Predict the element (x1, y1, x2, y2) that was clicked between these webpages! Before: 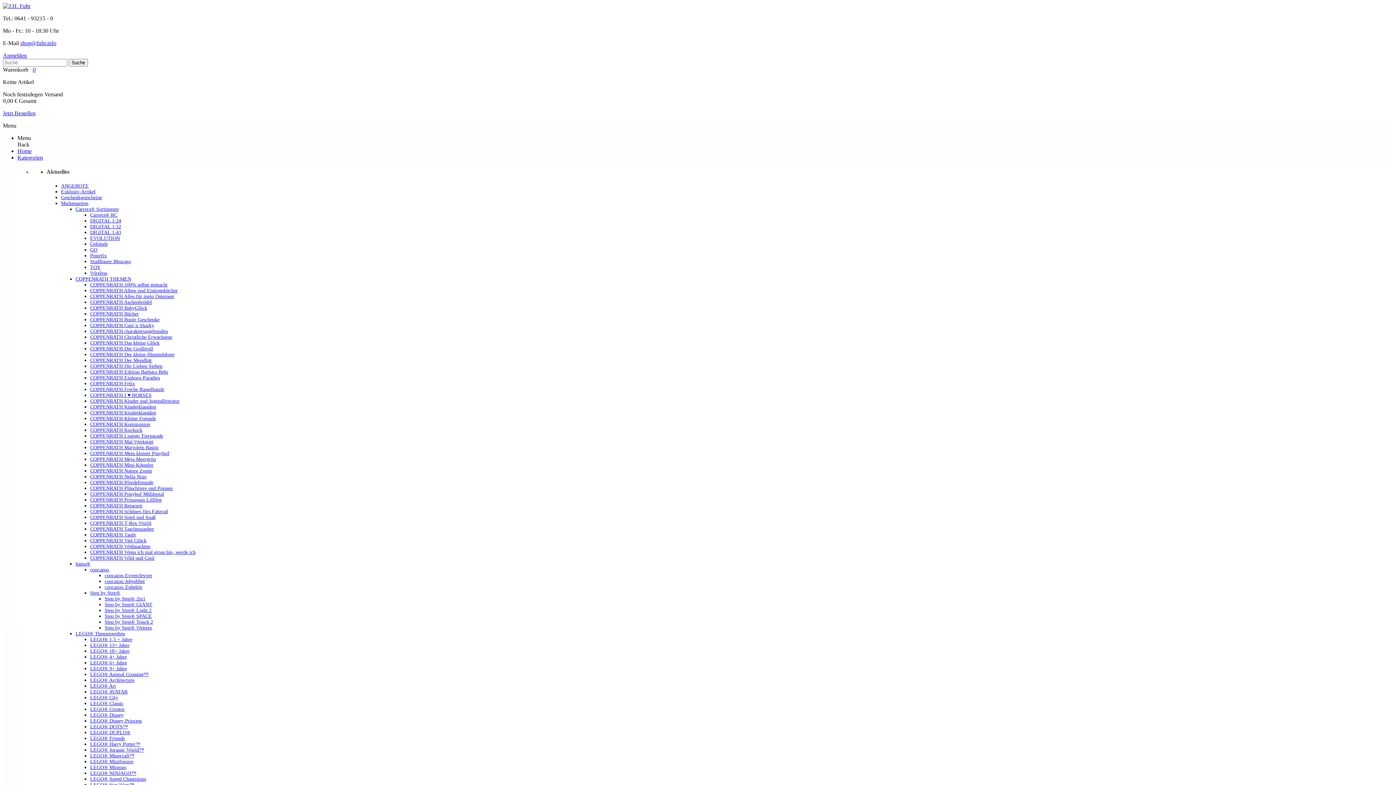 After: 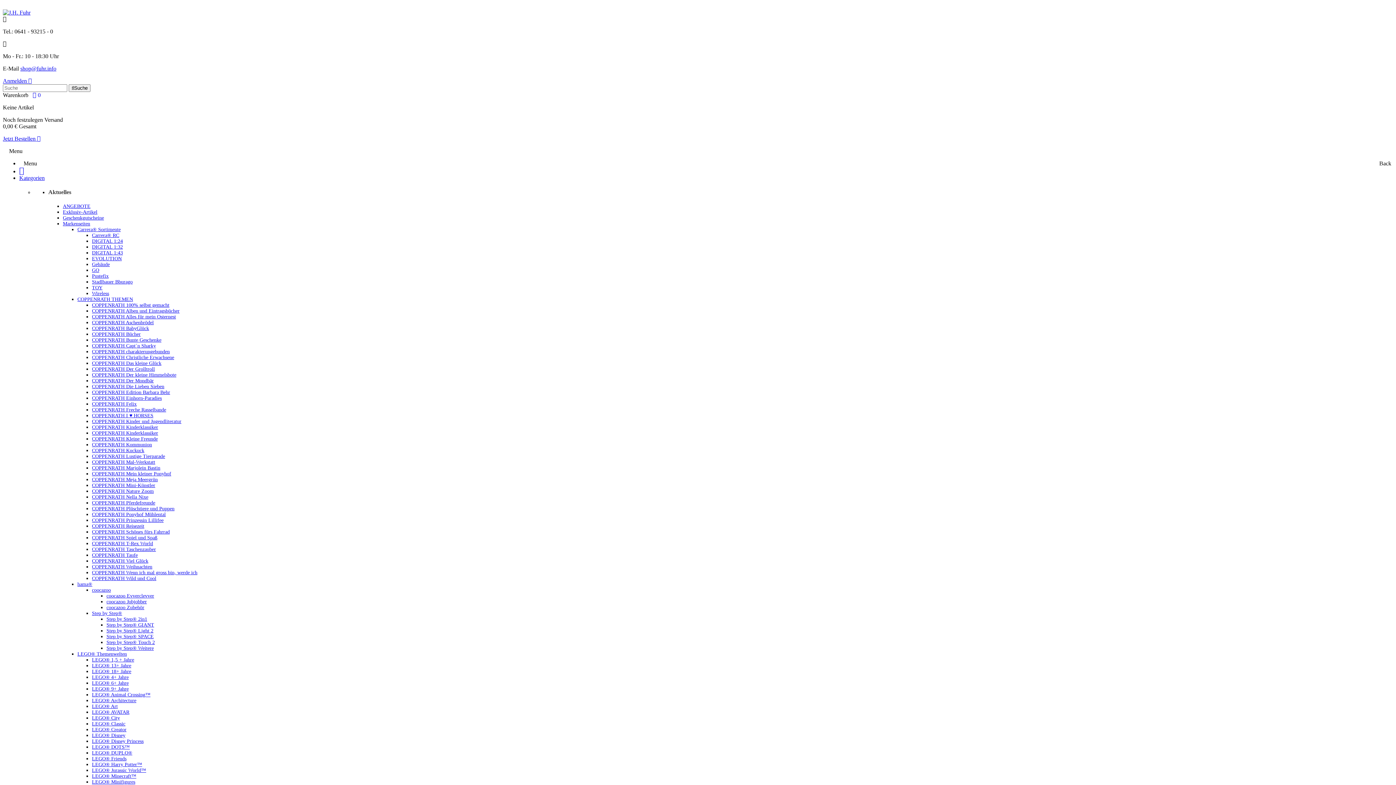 Action: label: COPPENRATH Meja Meergrün bbox: (90, 456, 156, 462)